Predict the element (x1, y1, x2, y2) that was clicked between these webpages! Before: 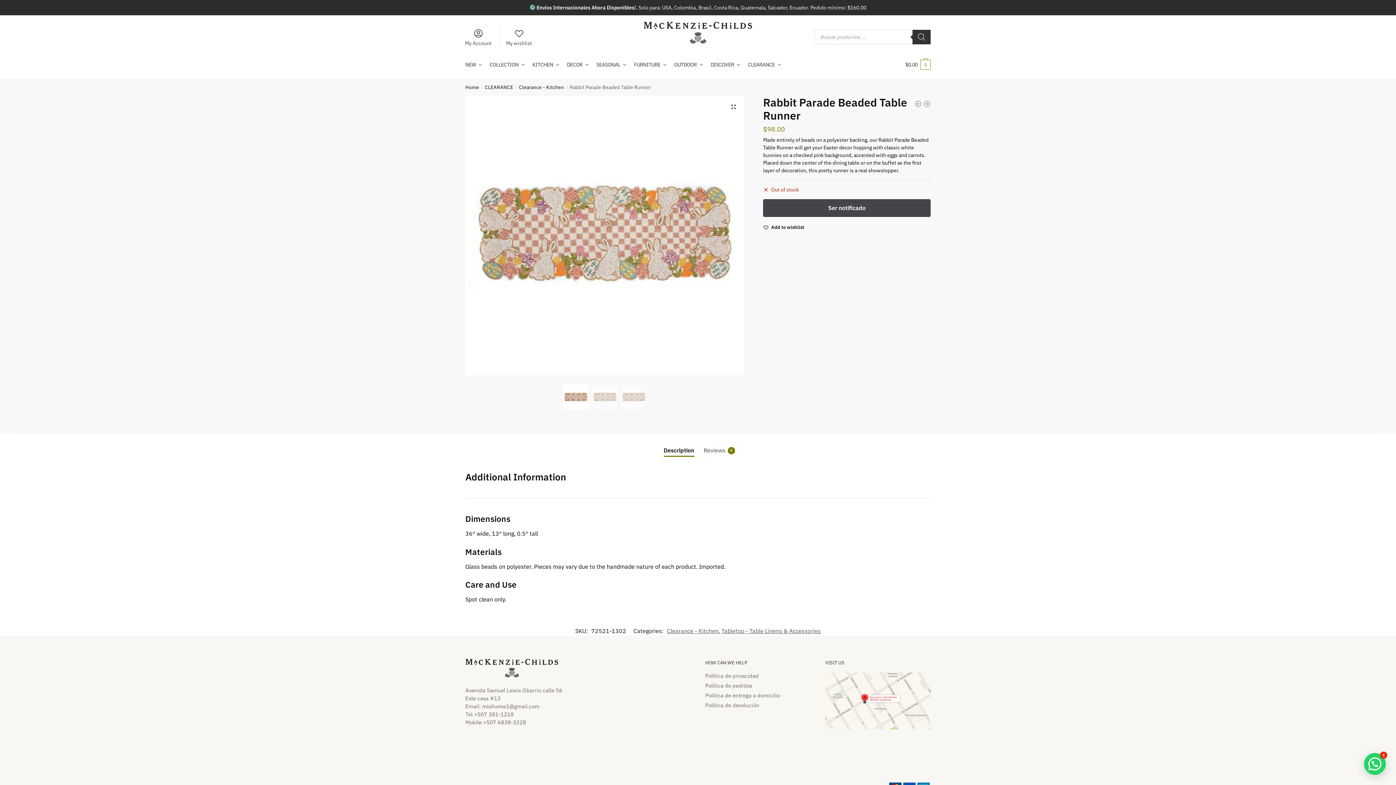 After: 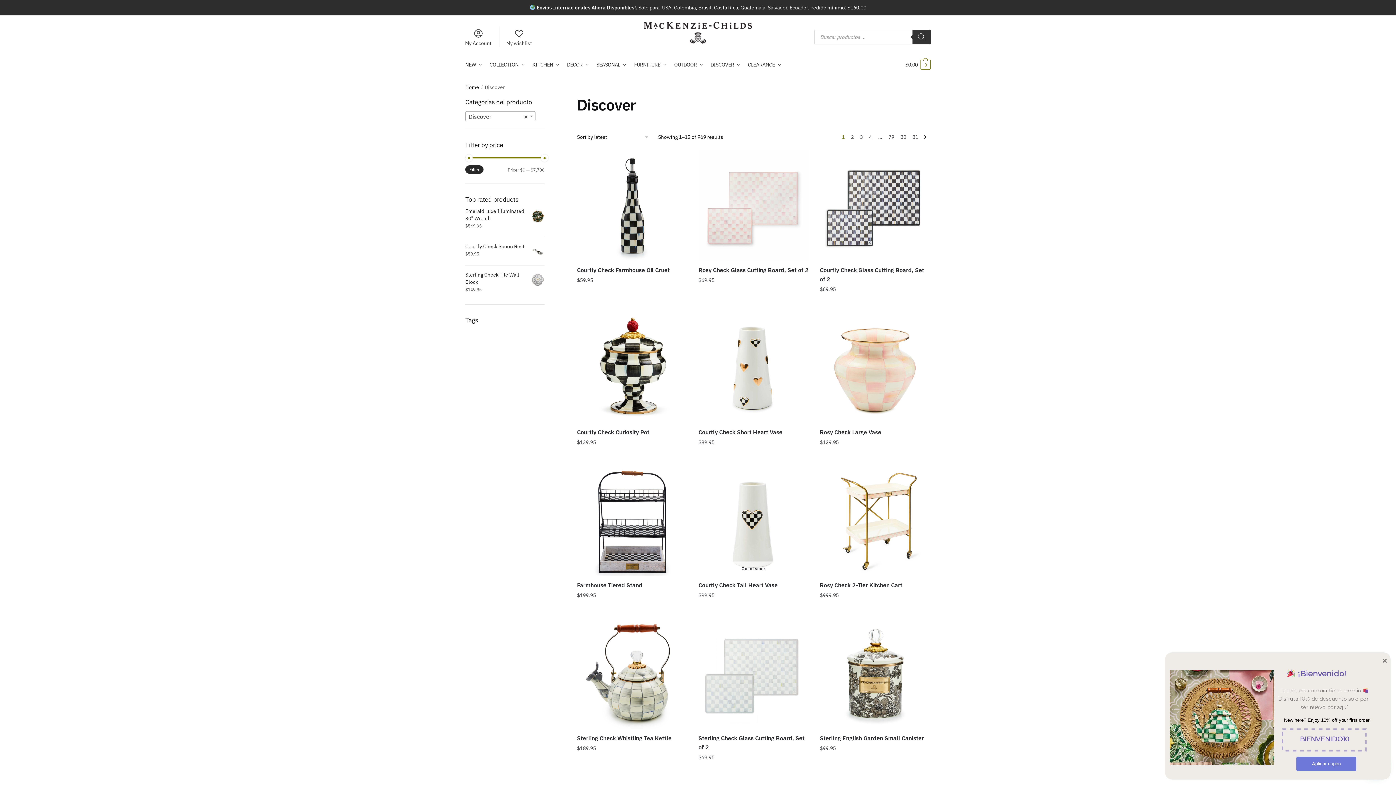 Action: bbox: (707, 50, 743, 78) label: DISCOVER